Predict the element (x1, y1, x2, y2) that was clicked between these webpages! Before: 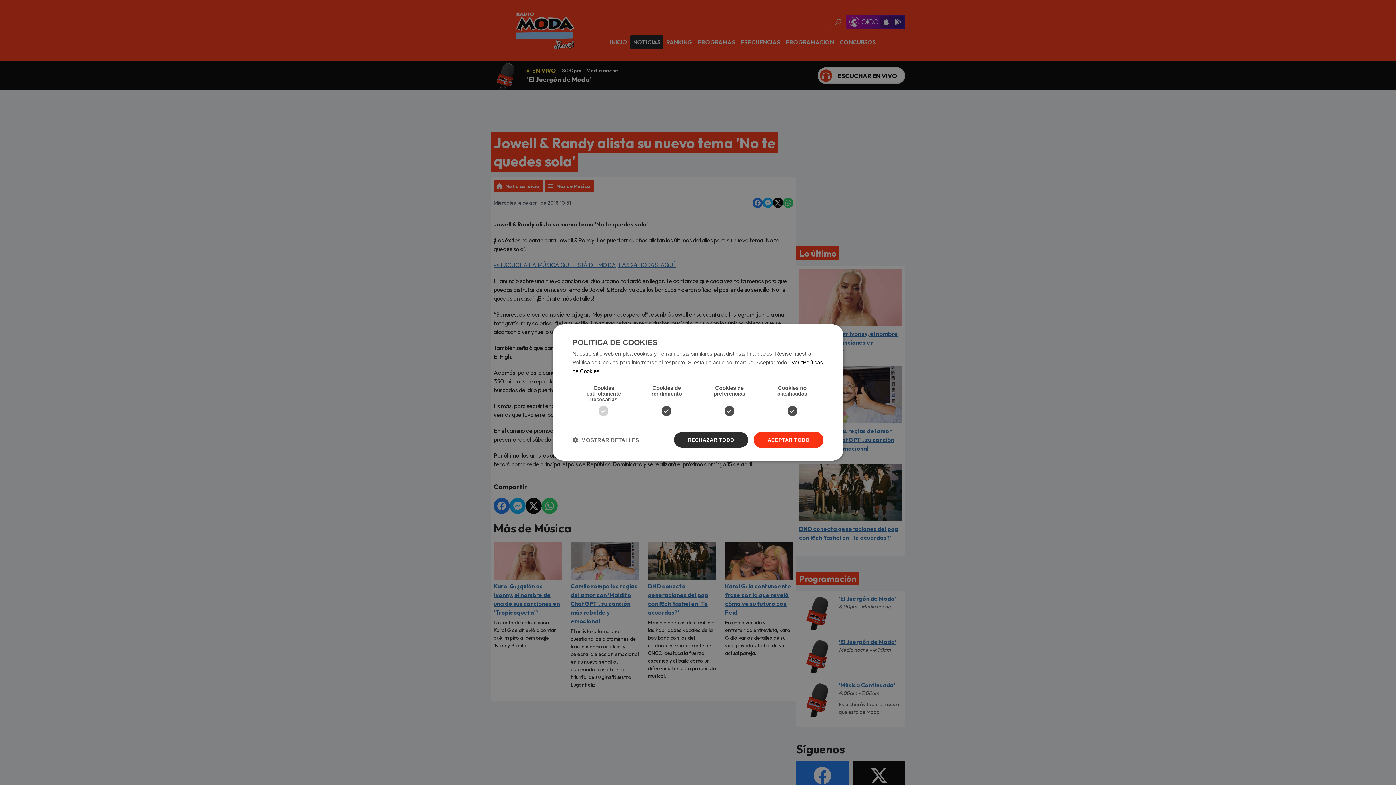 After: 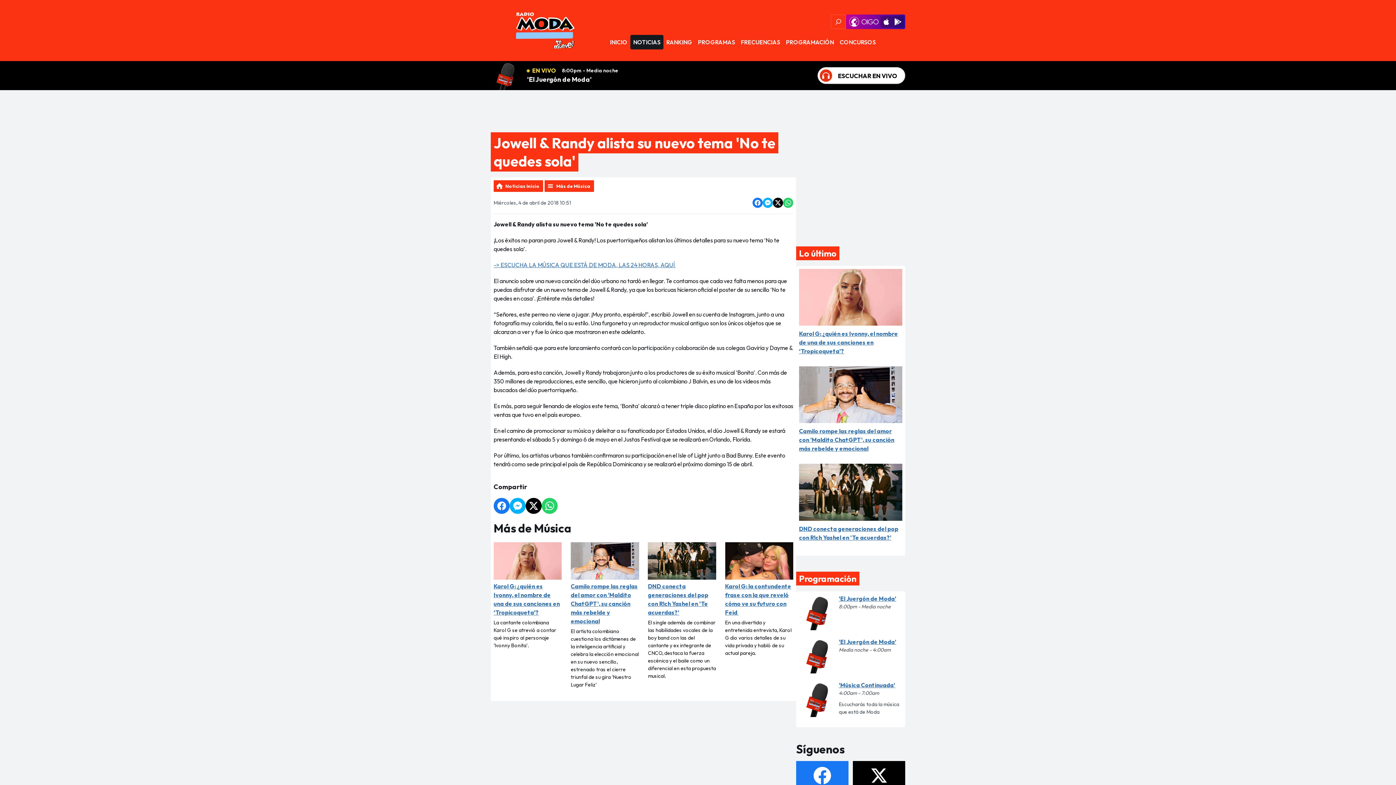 Action: bbox: (753, 432, 823, 448) label: ACEPTAR TODO